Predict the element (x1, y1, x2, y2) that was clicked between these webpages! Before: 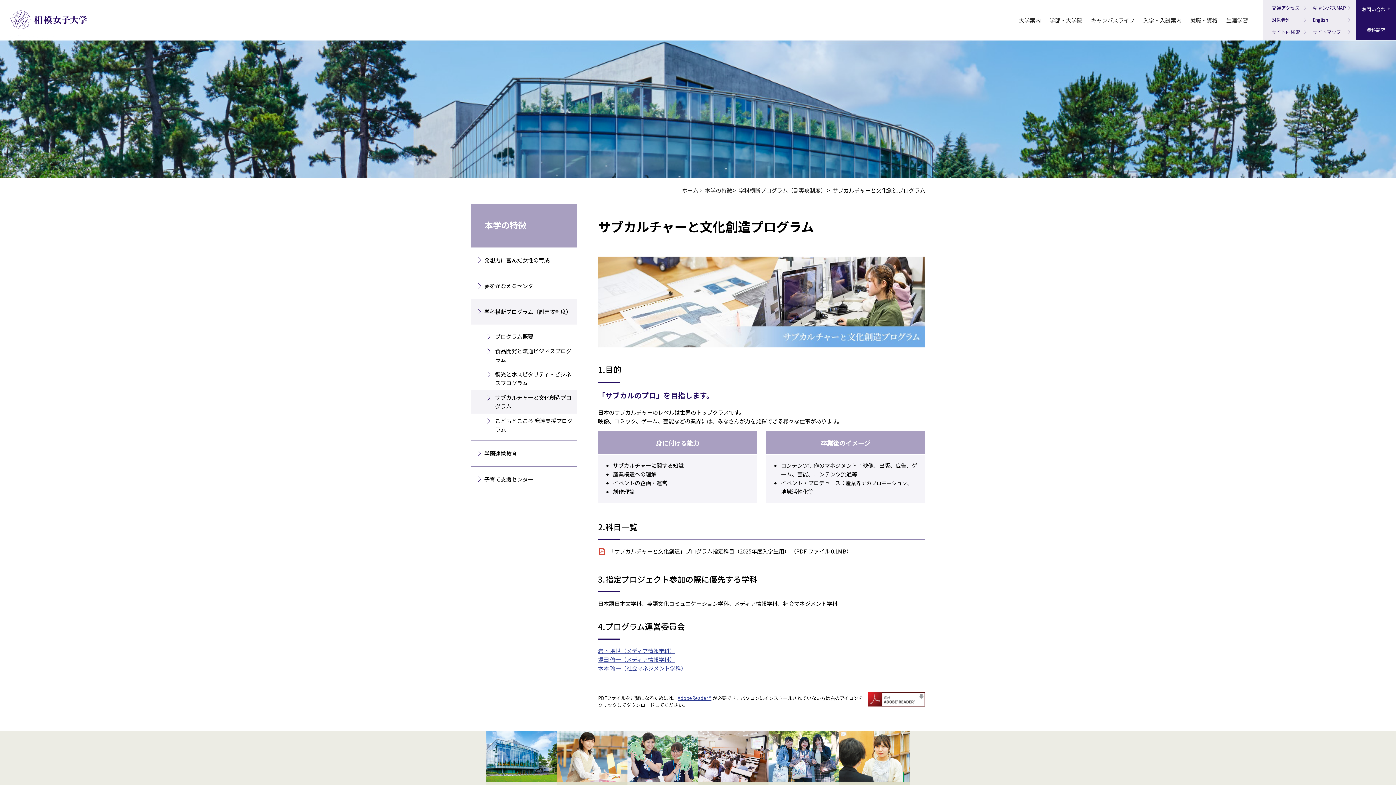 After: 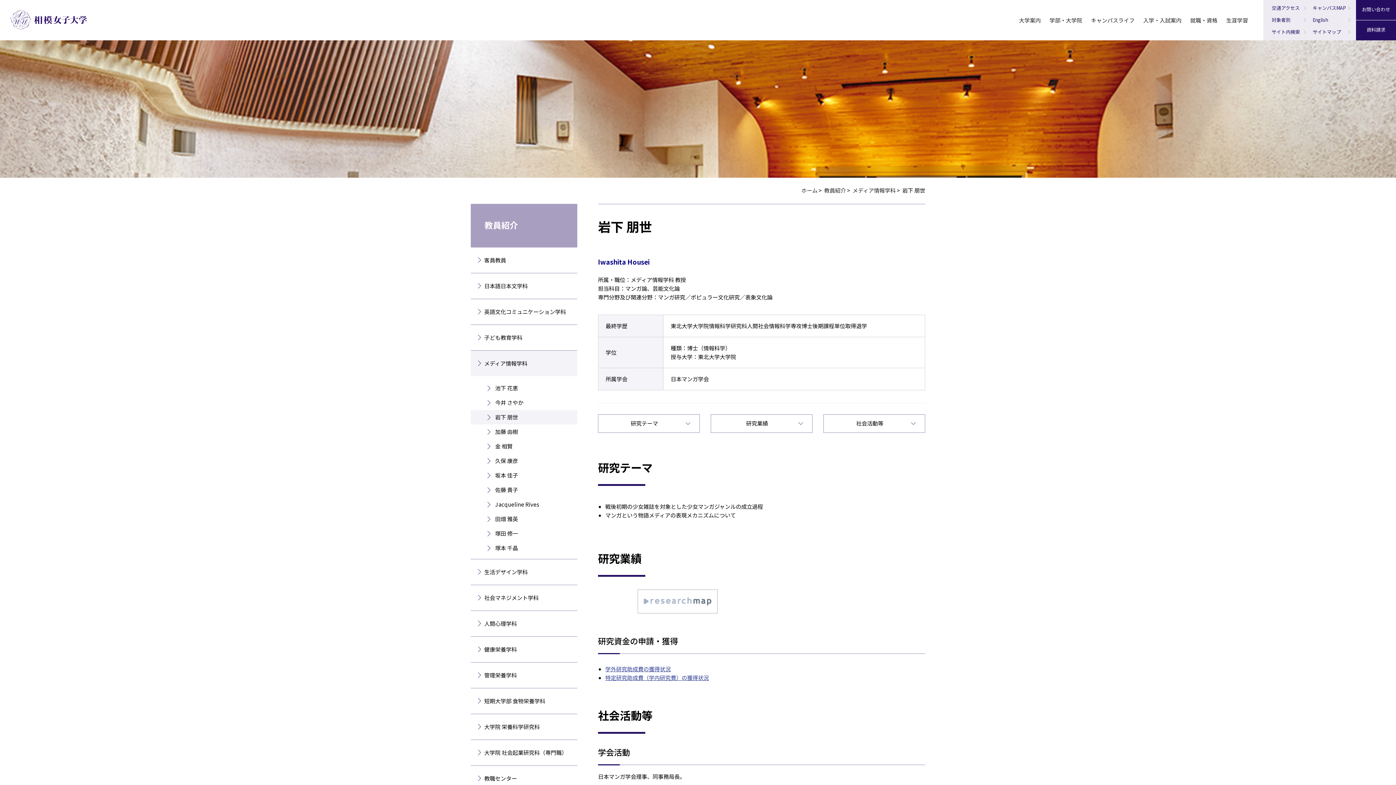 Action: label: 岩下 朋世（メディア情報学科） bbox: (598, 647, 675, 654)